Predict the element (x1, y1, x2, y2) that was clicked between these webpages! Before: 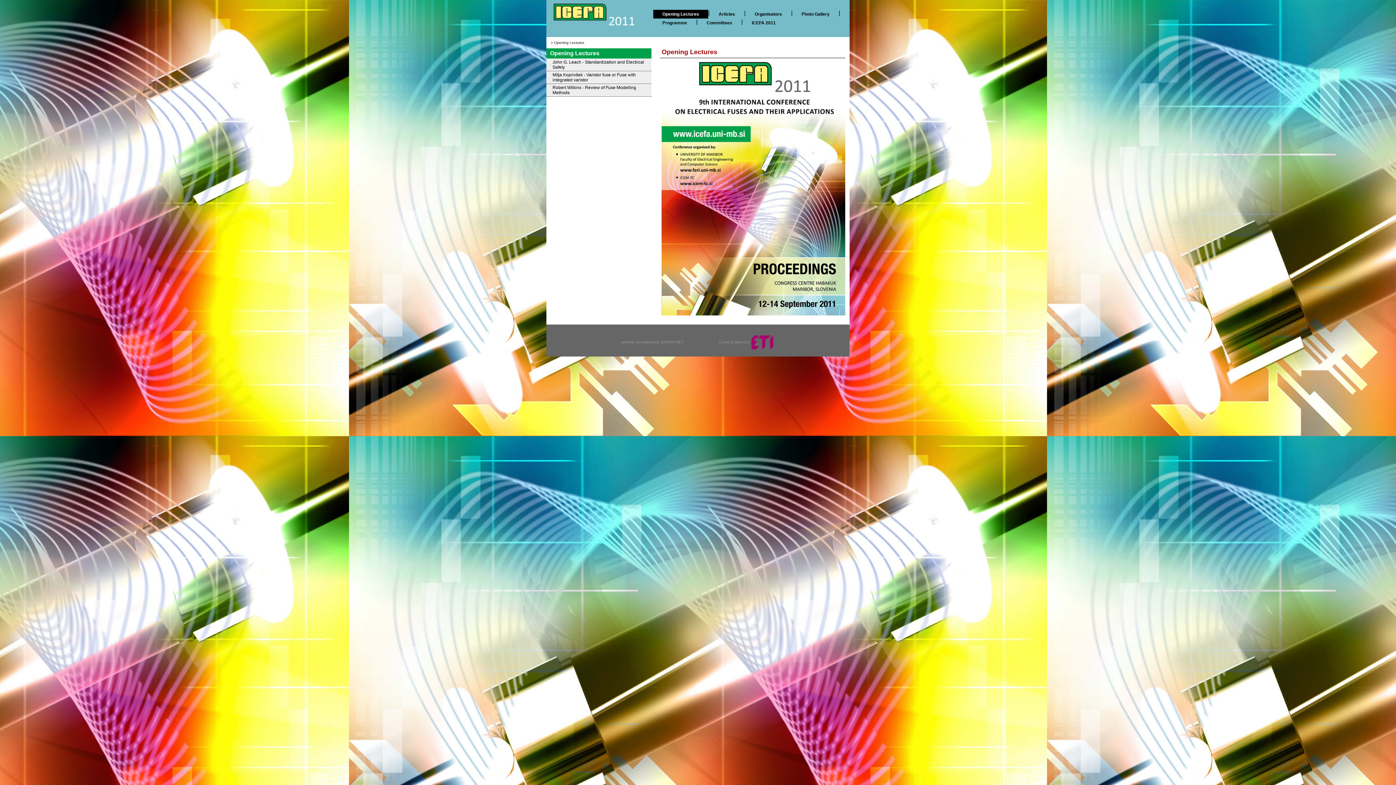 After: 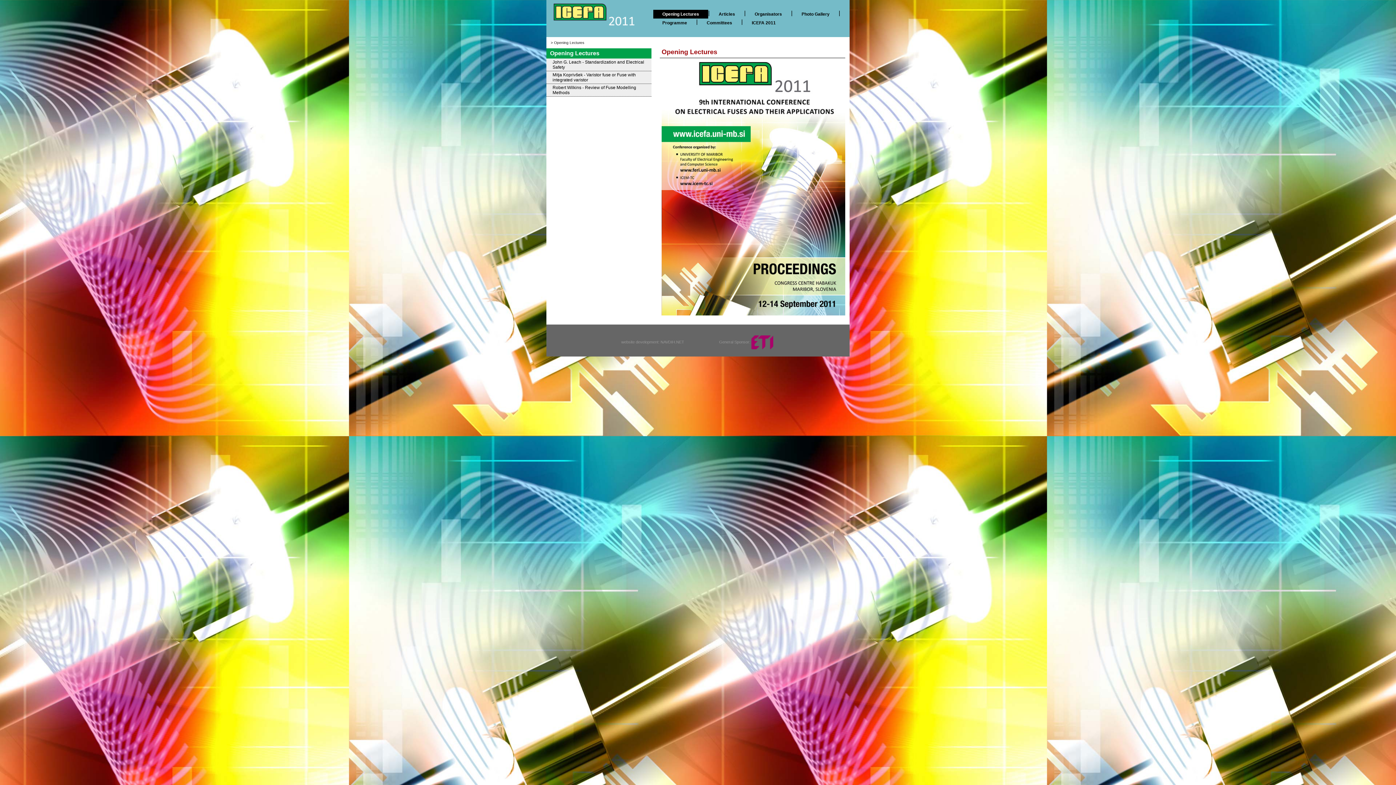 Action: bbox: (554, 40, 584, 44) label: Opening Lectures